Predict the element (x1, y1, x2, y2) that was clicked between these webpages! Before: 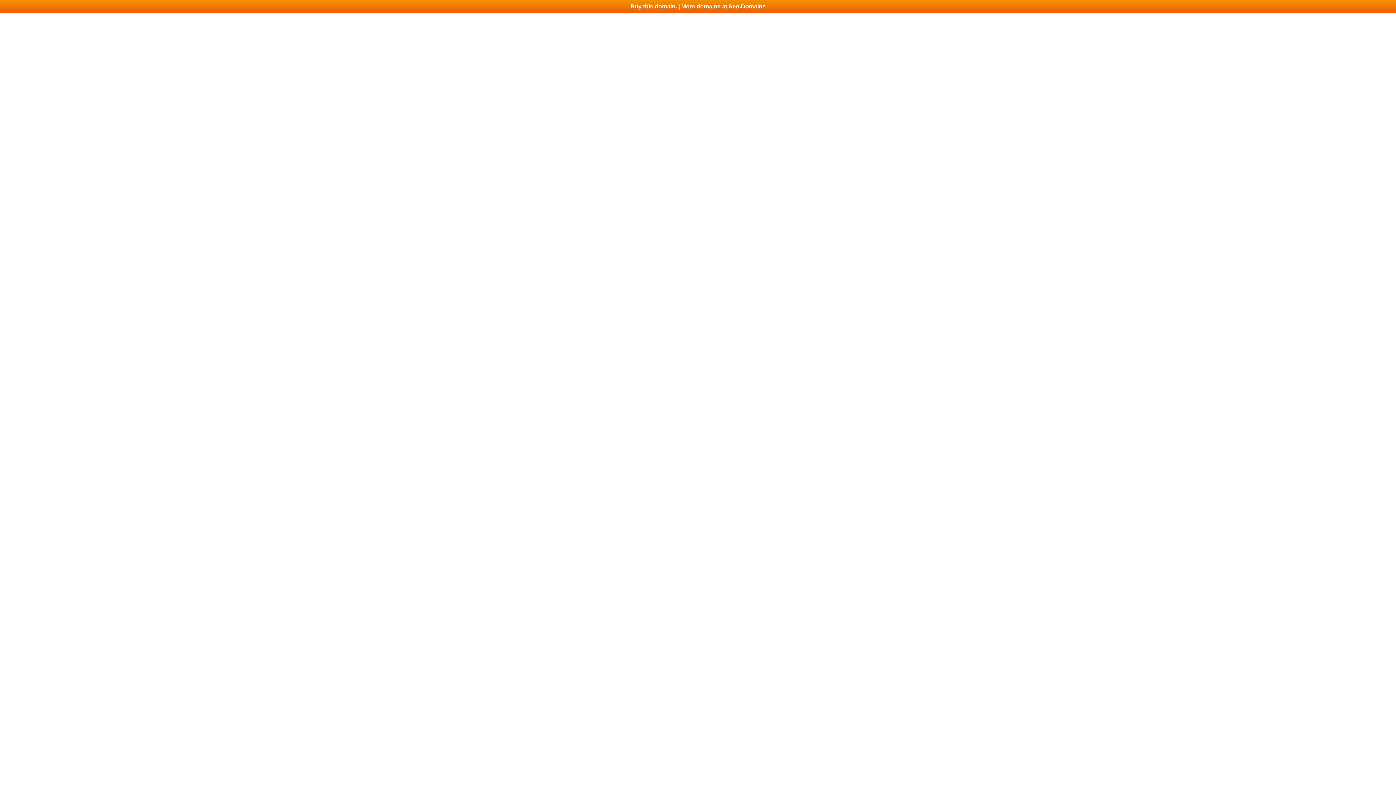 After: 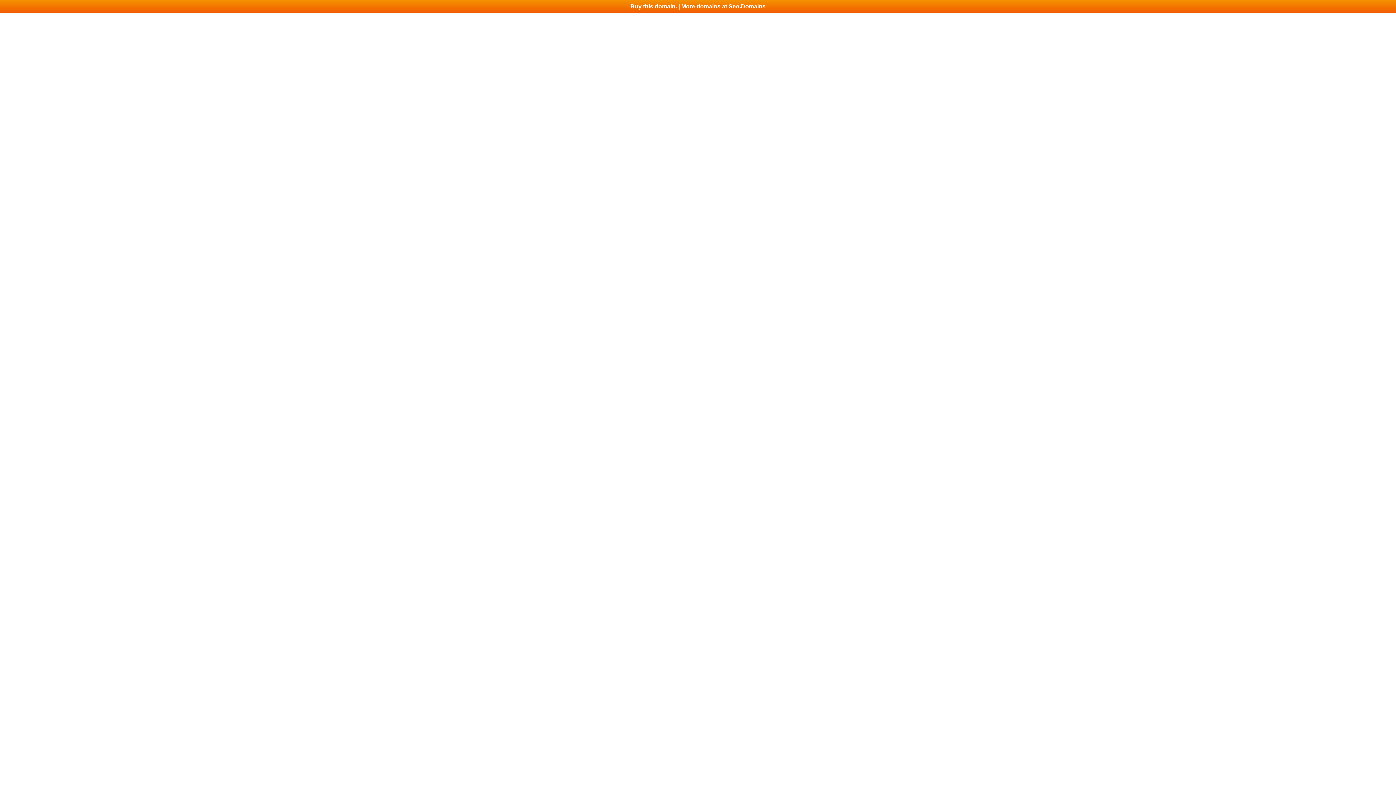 Action: bbox: (0, 0, 1396, 13) label: Buy this domain. | More domains at Seo.Domains